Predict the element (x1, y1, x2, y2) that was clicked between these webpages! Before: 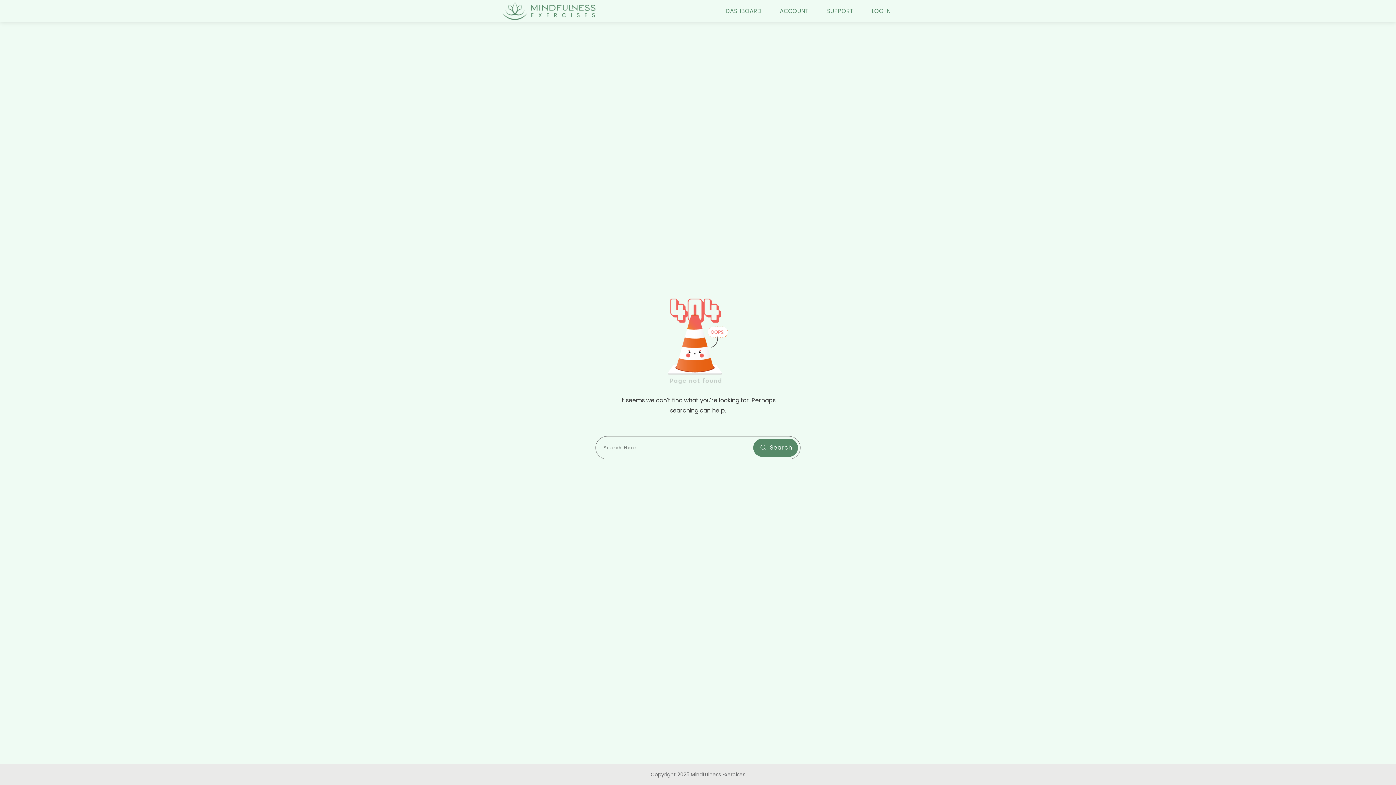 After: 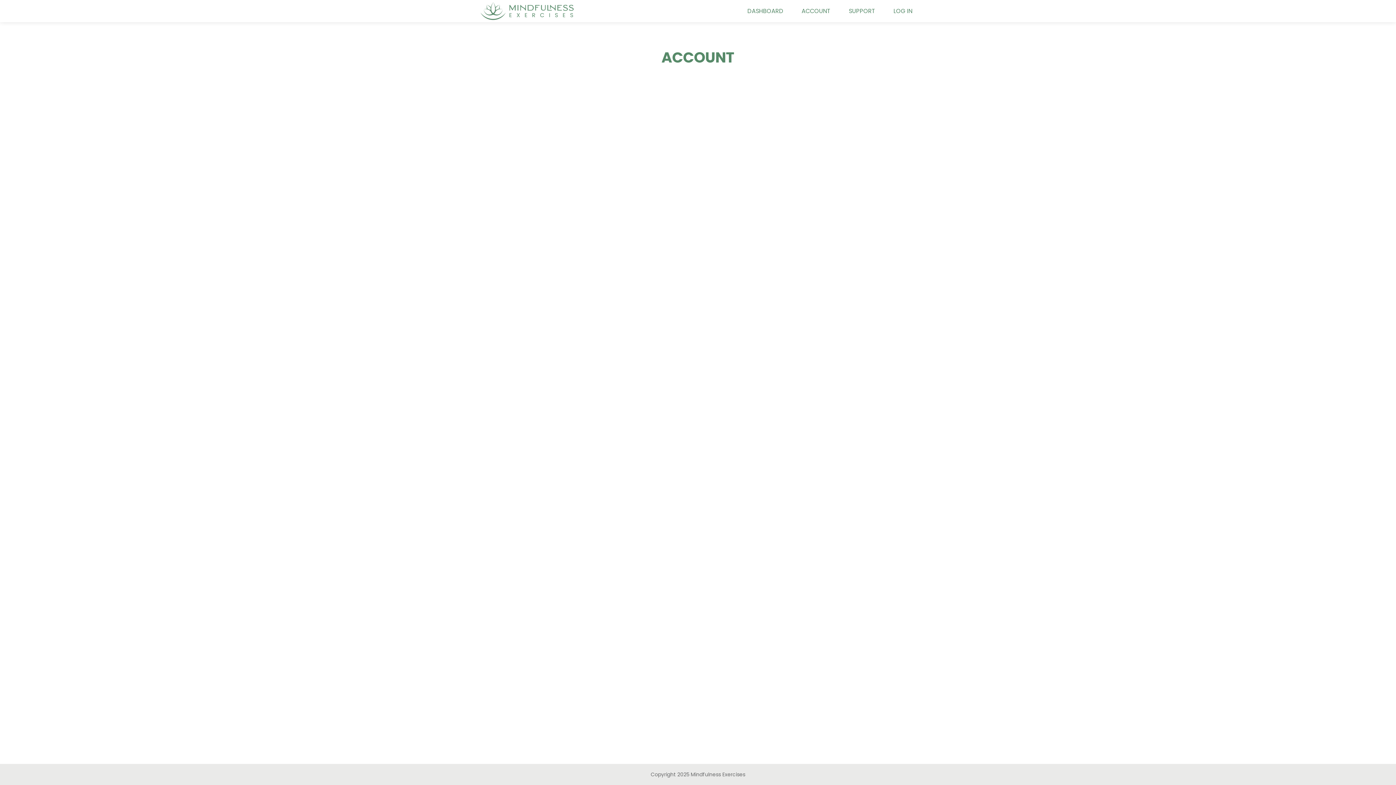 Action: label: ACCOUNT bbox: (780, 5, 809, 16)